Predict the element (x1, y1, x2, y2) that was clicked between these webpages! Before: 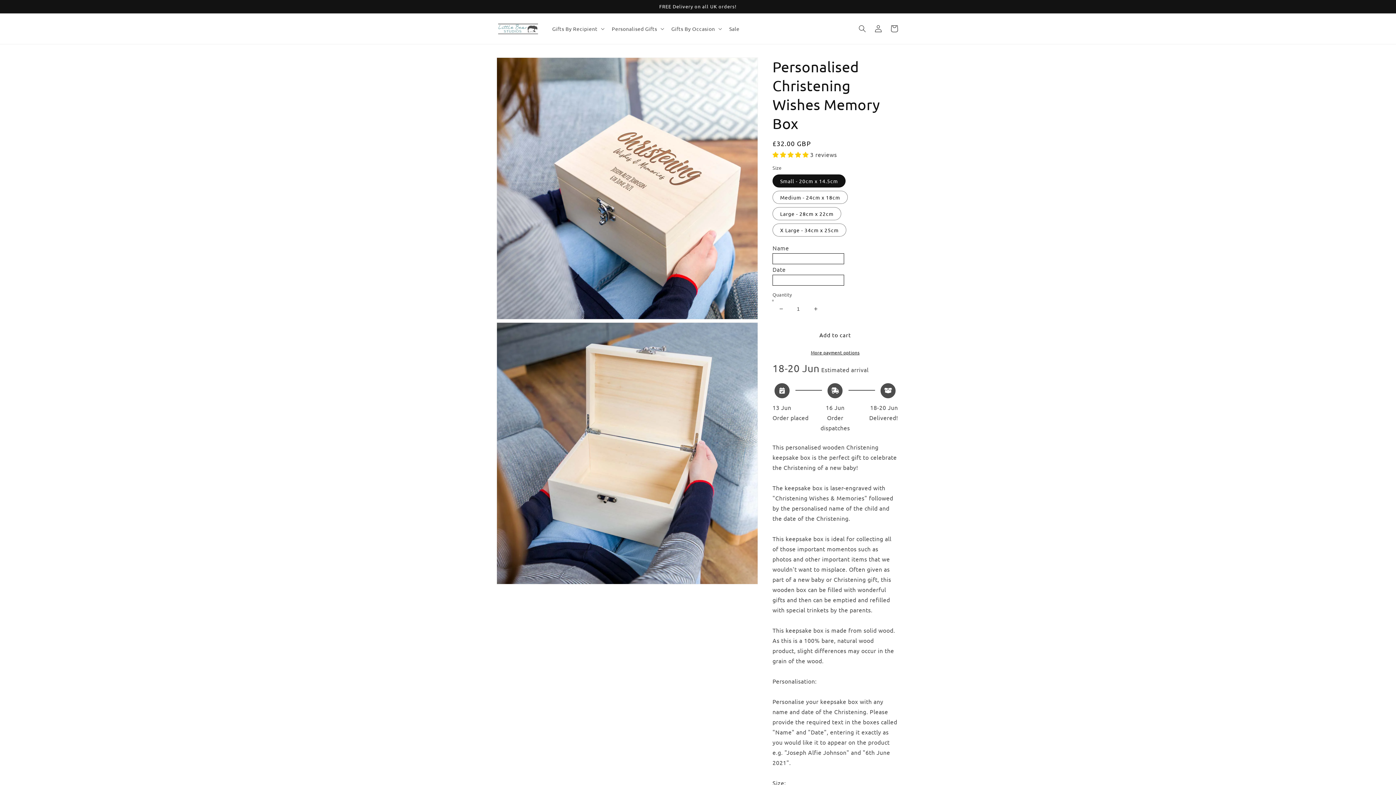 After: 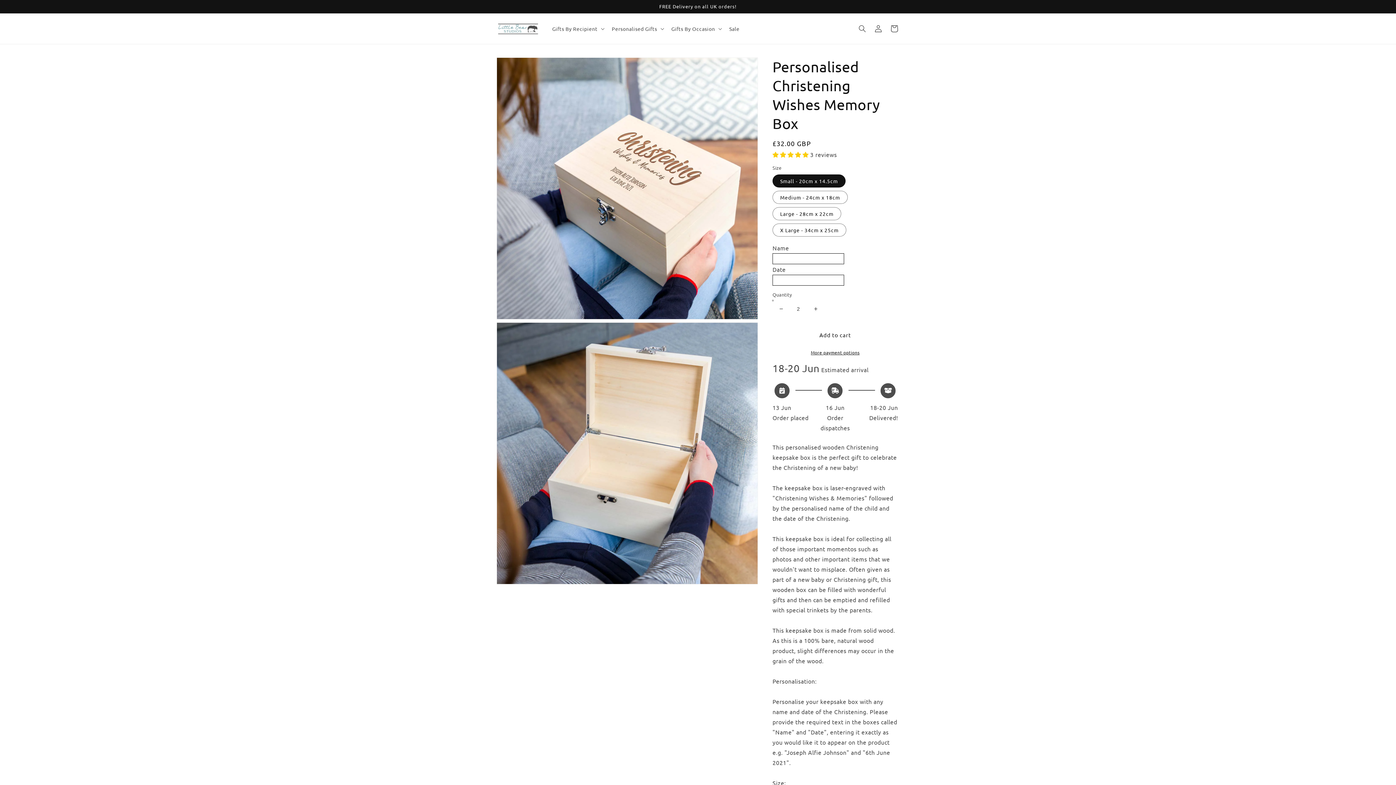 Action: label: Increase quantity for Personalised Christening Wishes Memory Box bbox: (807, 300, 824, 317)